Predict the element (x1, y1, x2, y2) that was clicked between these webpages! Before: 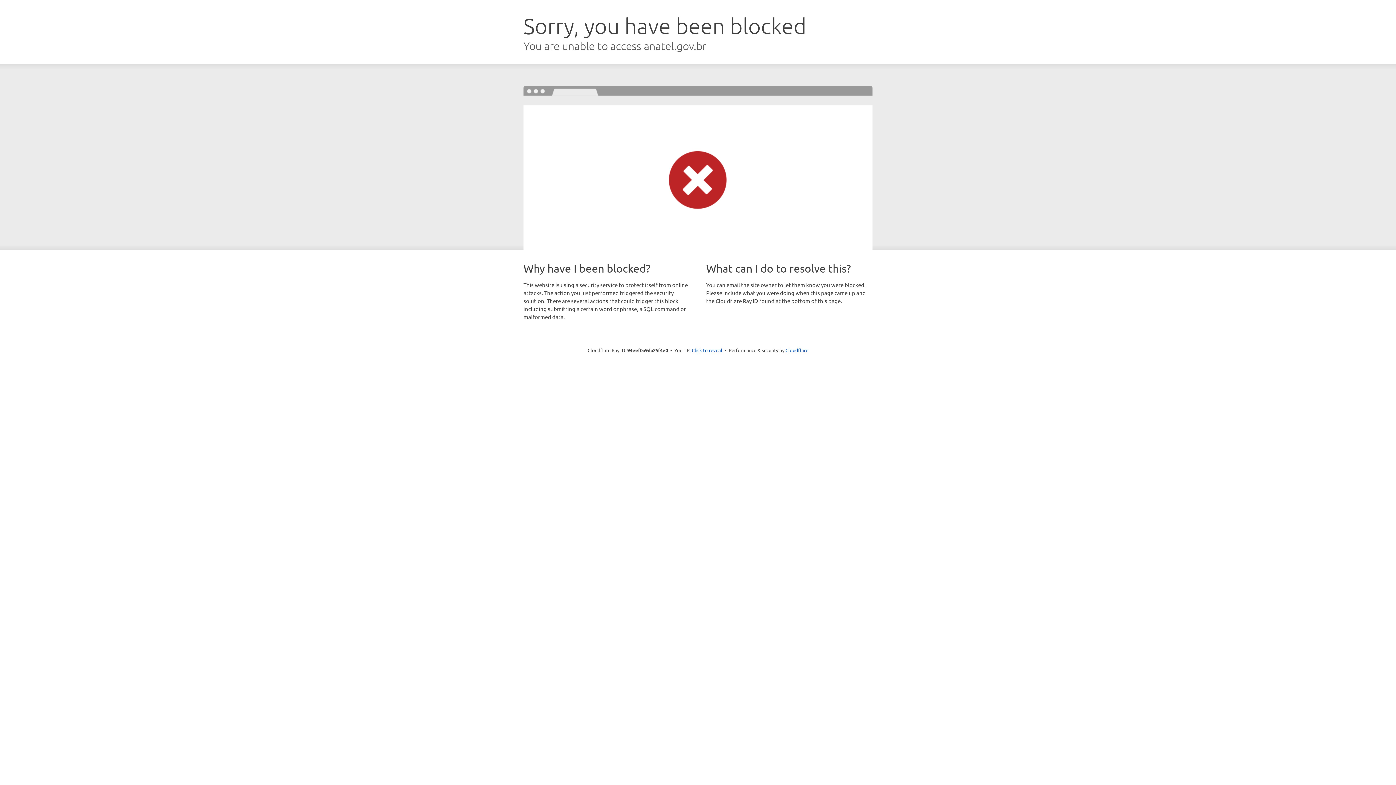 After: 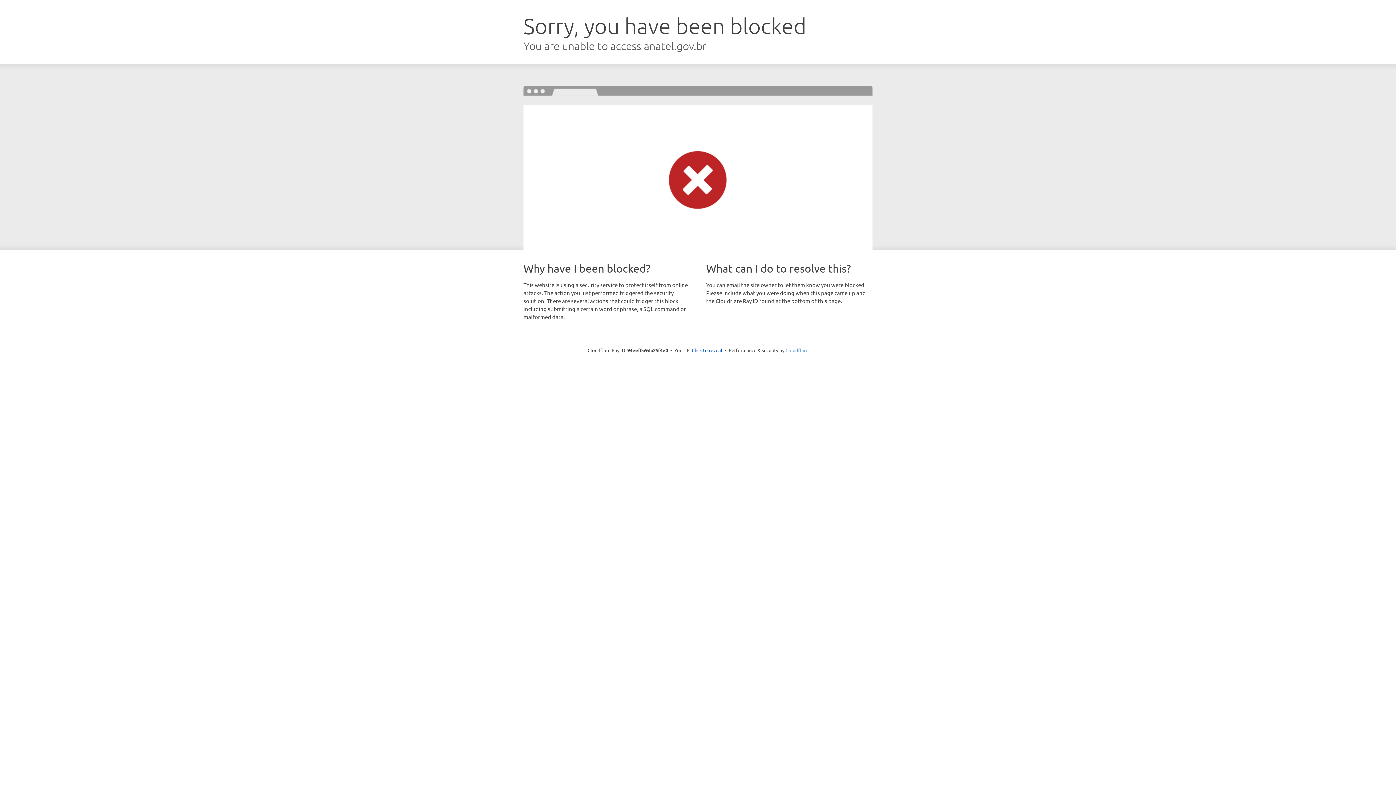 Action: bbox: (785, 347, 808, 353) label: Cloudflare